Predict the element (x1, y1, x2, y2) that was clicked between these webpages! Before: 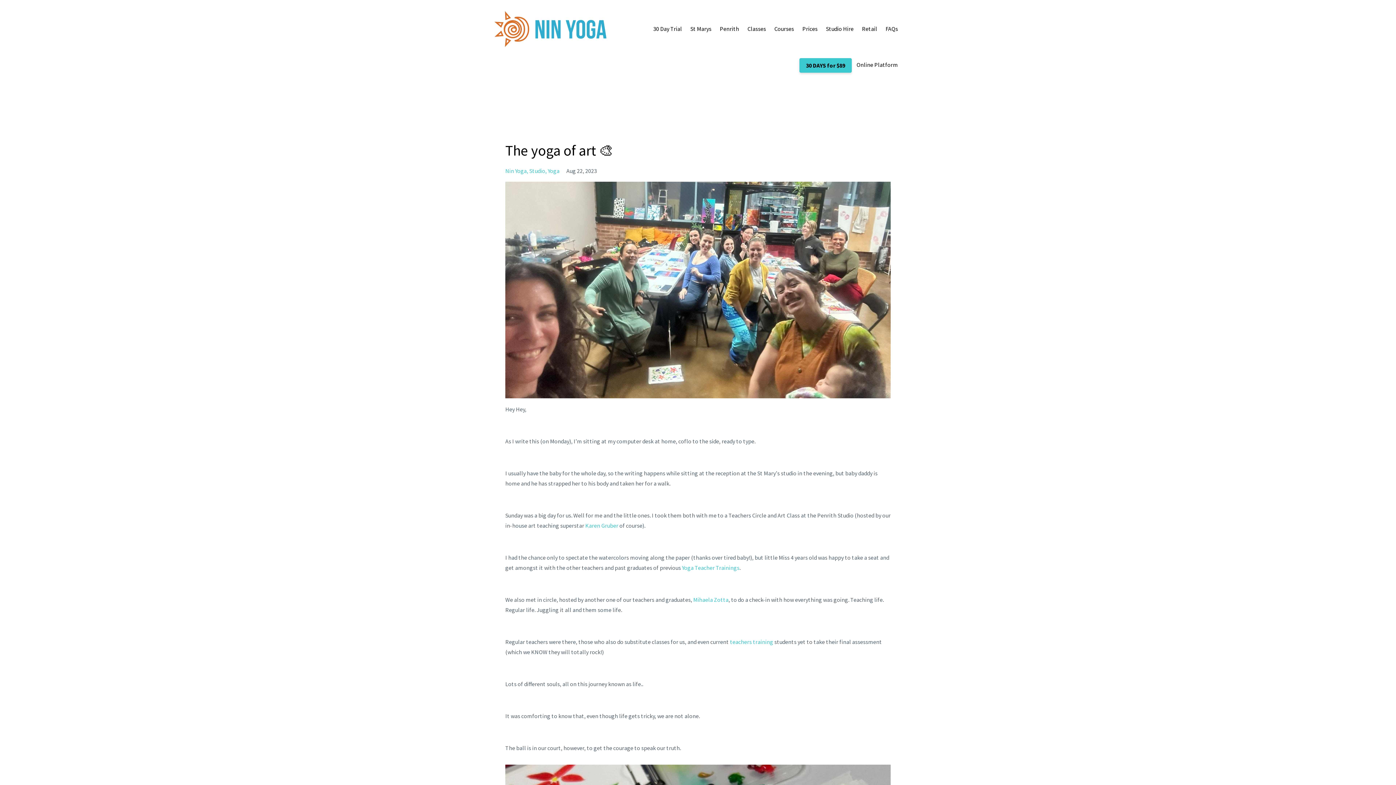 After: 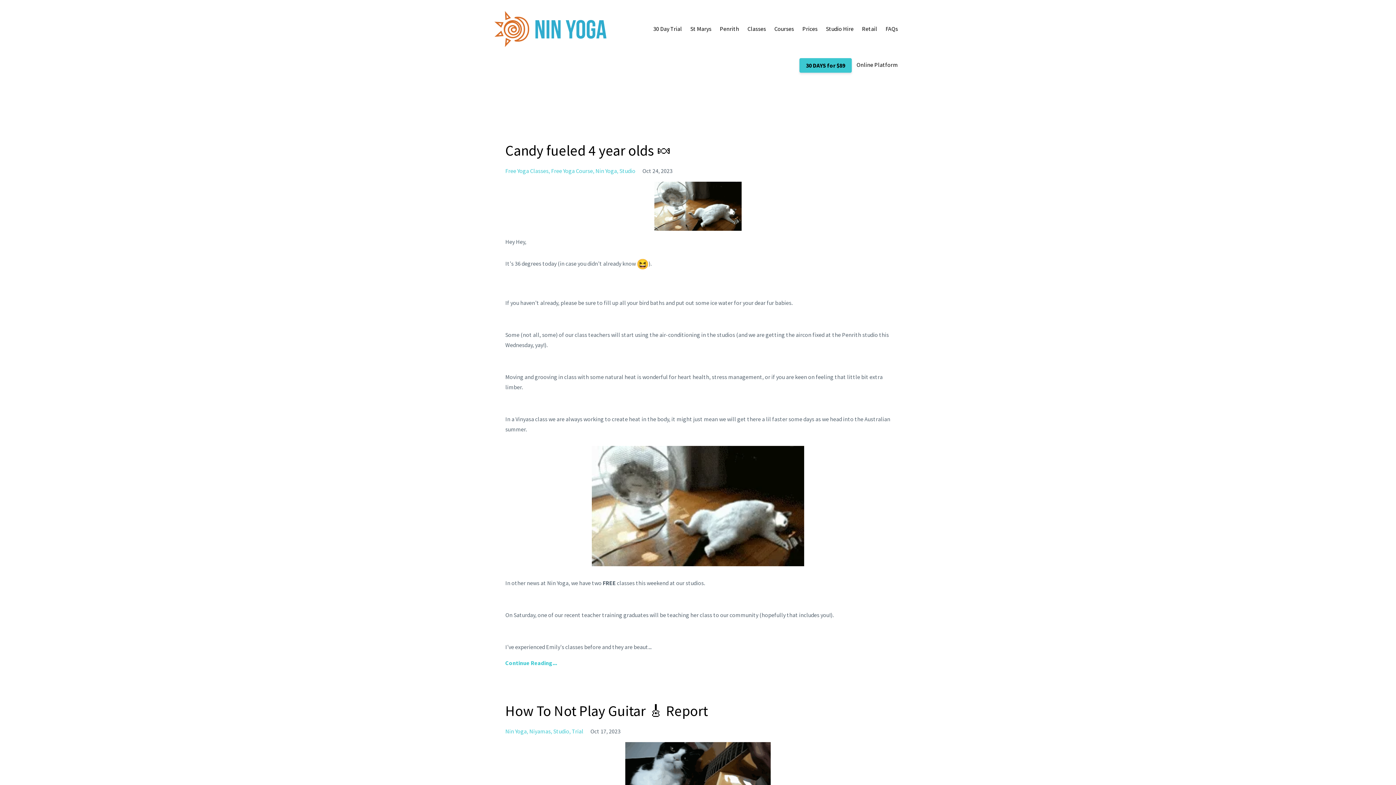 Action: label: Studio bbox: (529, 167, 548, 174)